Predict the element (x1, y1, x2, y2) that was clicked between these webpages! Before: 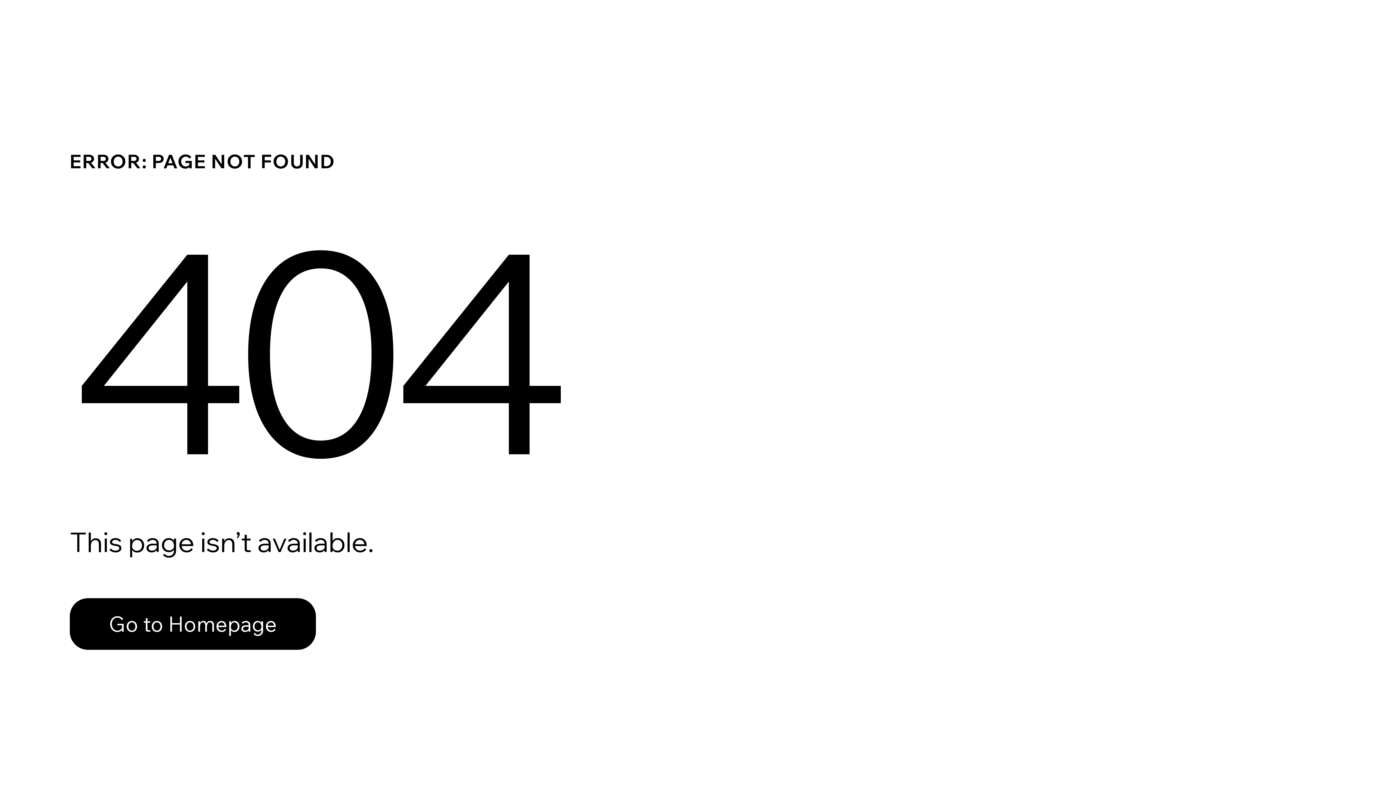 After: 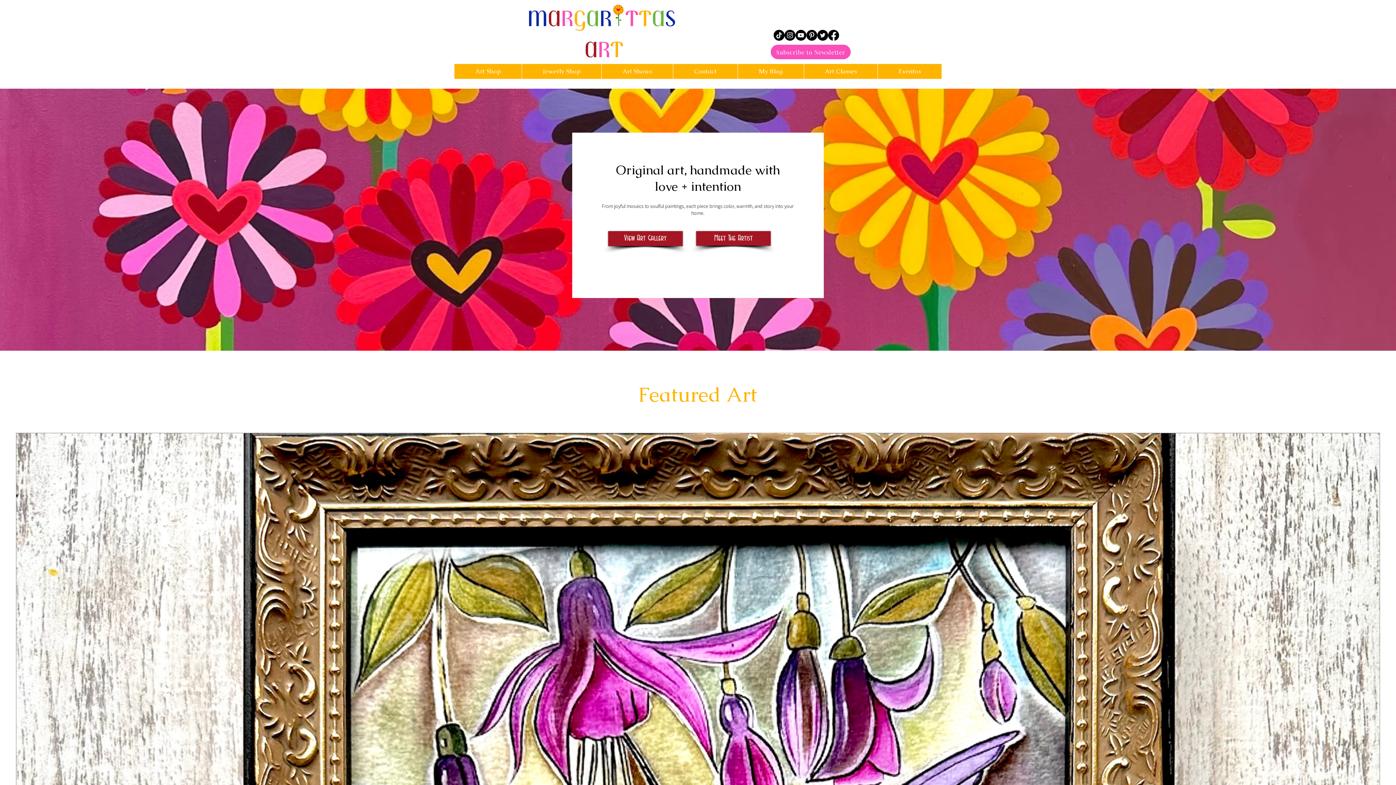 Action: label: Go to Homepage bbox: (69, 582, 768, 659)